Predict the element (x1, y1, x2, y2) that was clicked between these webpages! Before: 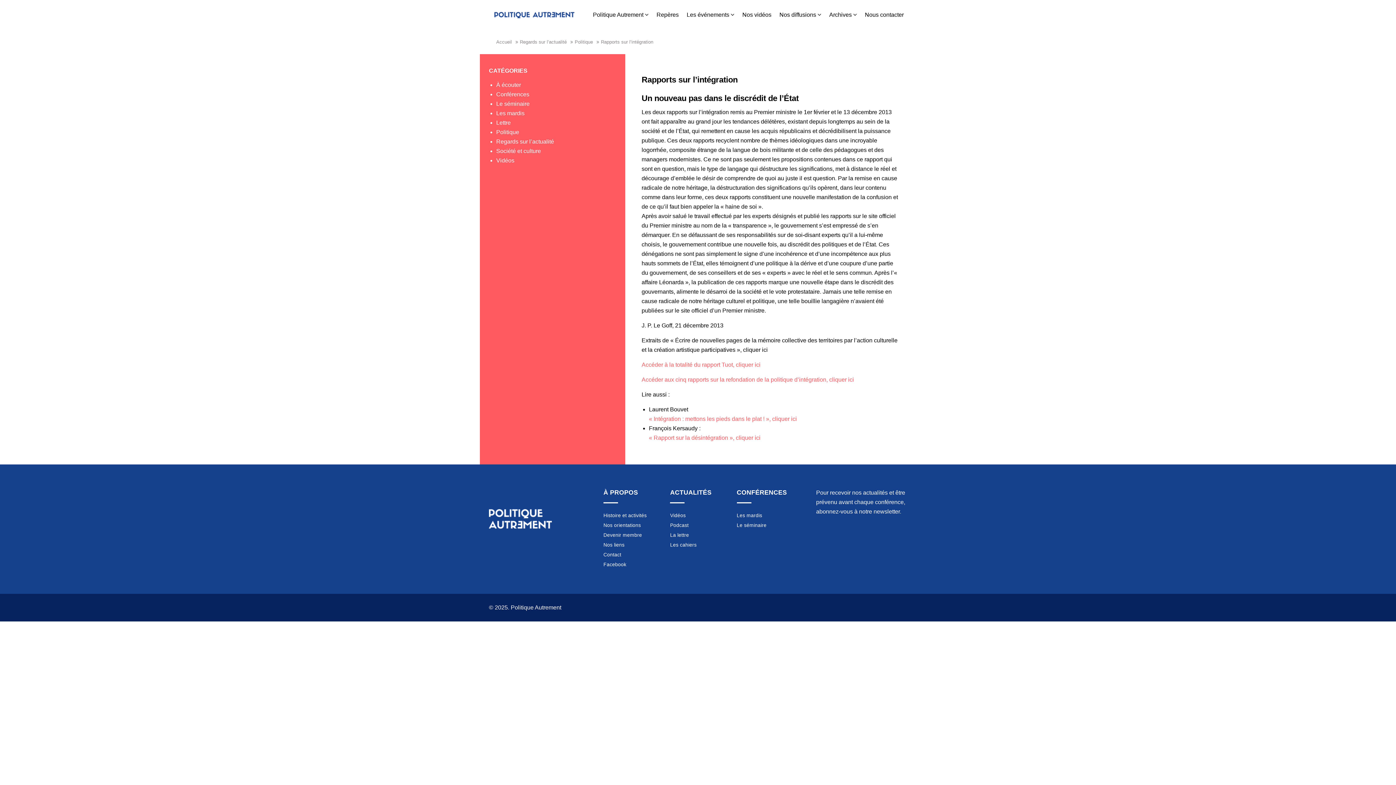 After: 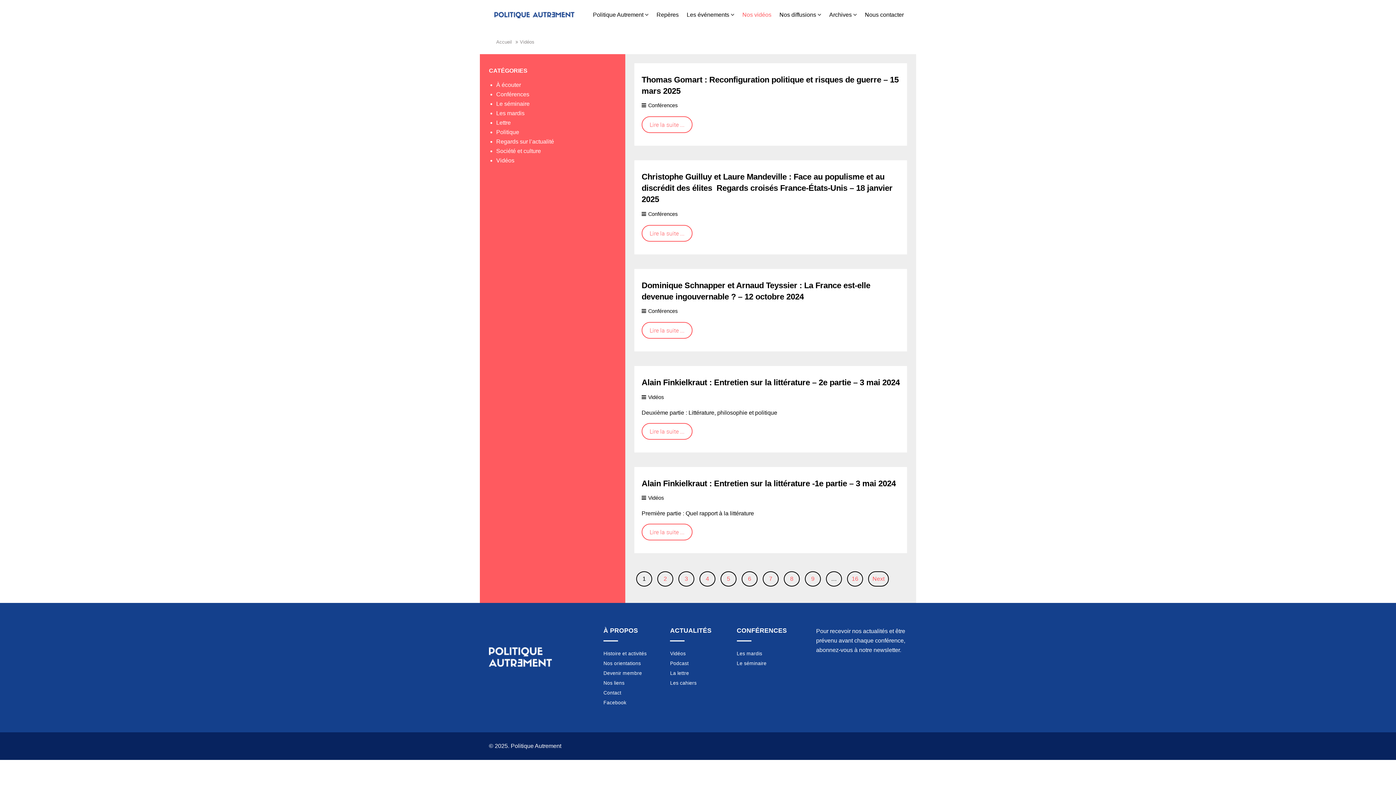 Action: label: Vidéos bbox: (496, 157, 514, 163)